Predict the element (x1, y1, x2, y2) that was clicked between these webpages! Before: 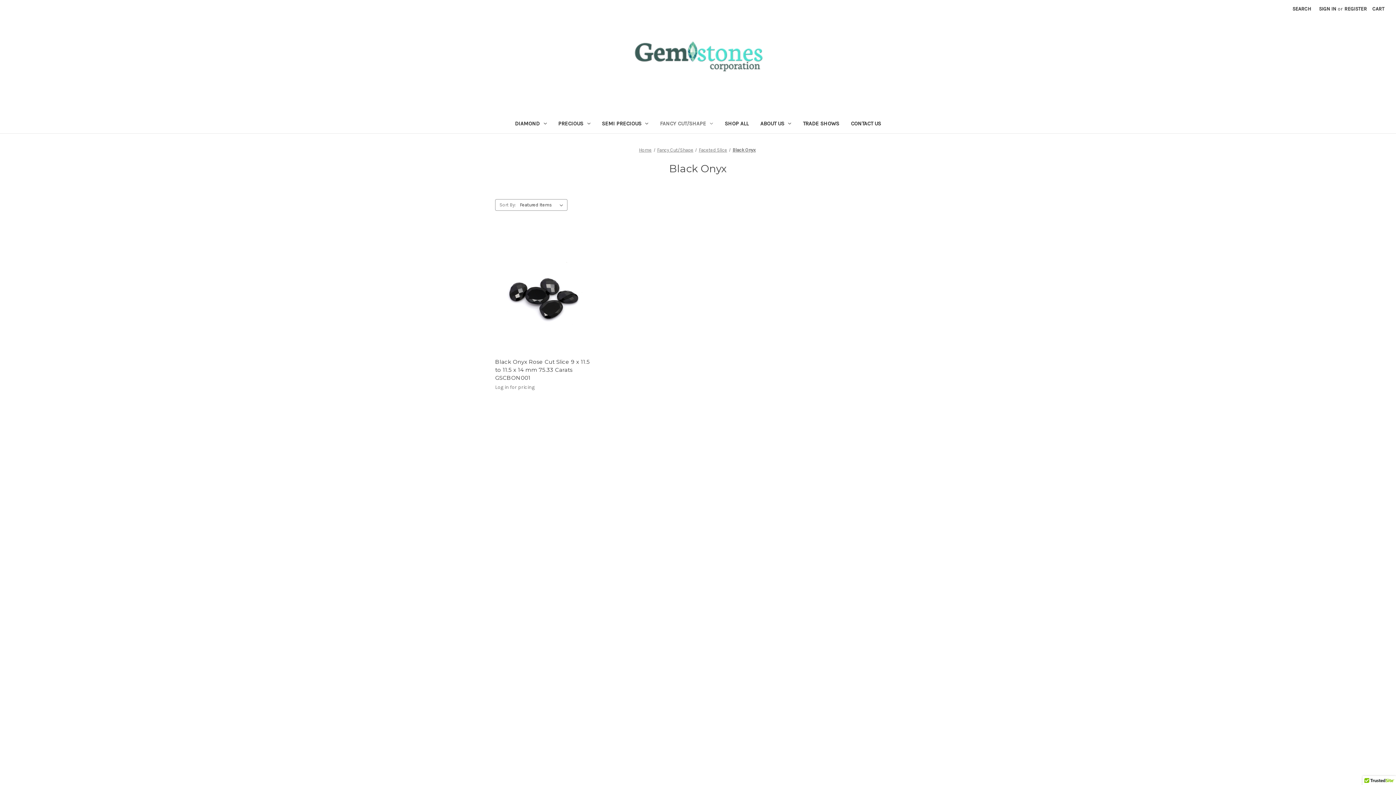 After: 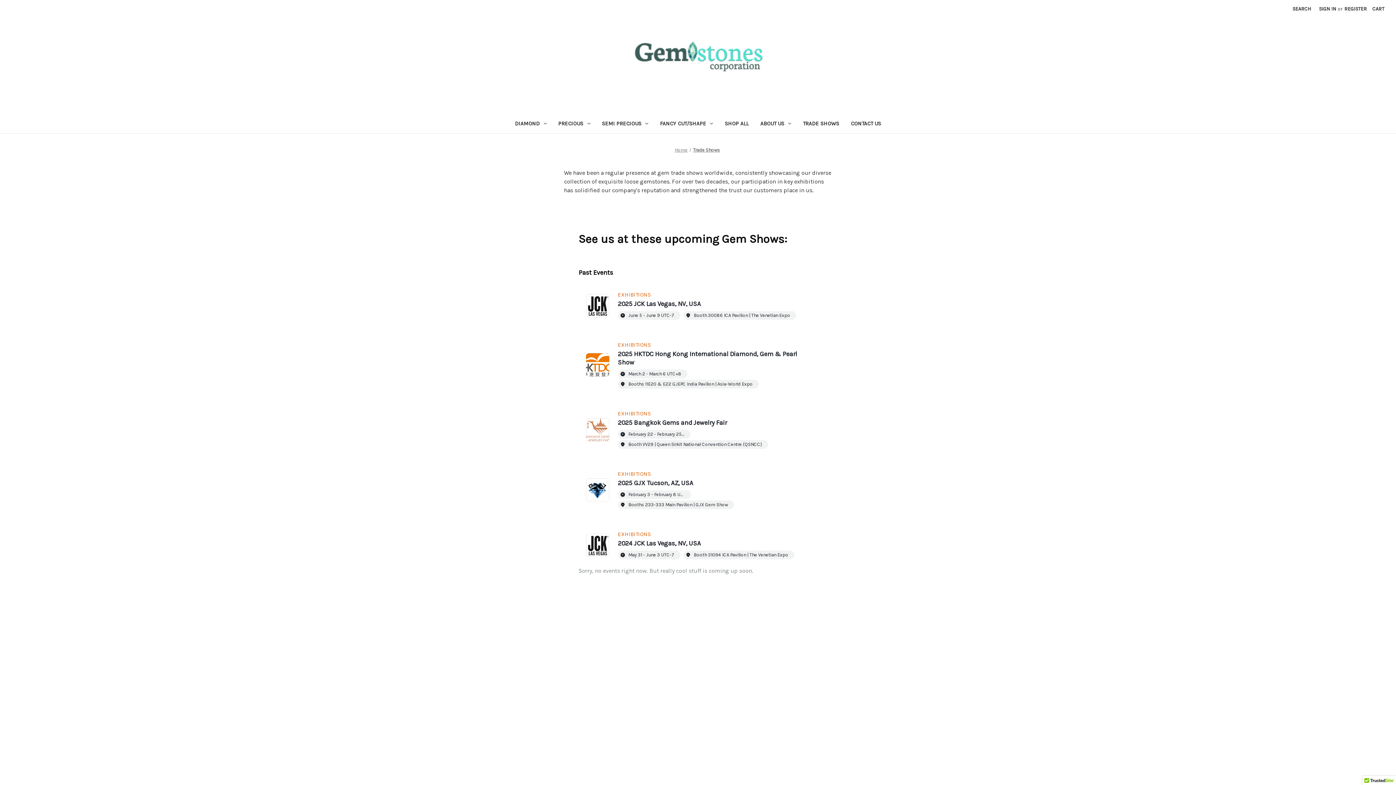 Action: bbox: (797, 115, 845, 133) label: Trade Shows